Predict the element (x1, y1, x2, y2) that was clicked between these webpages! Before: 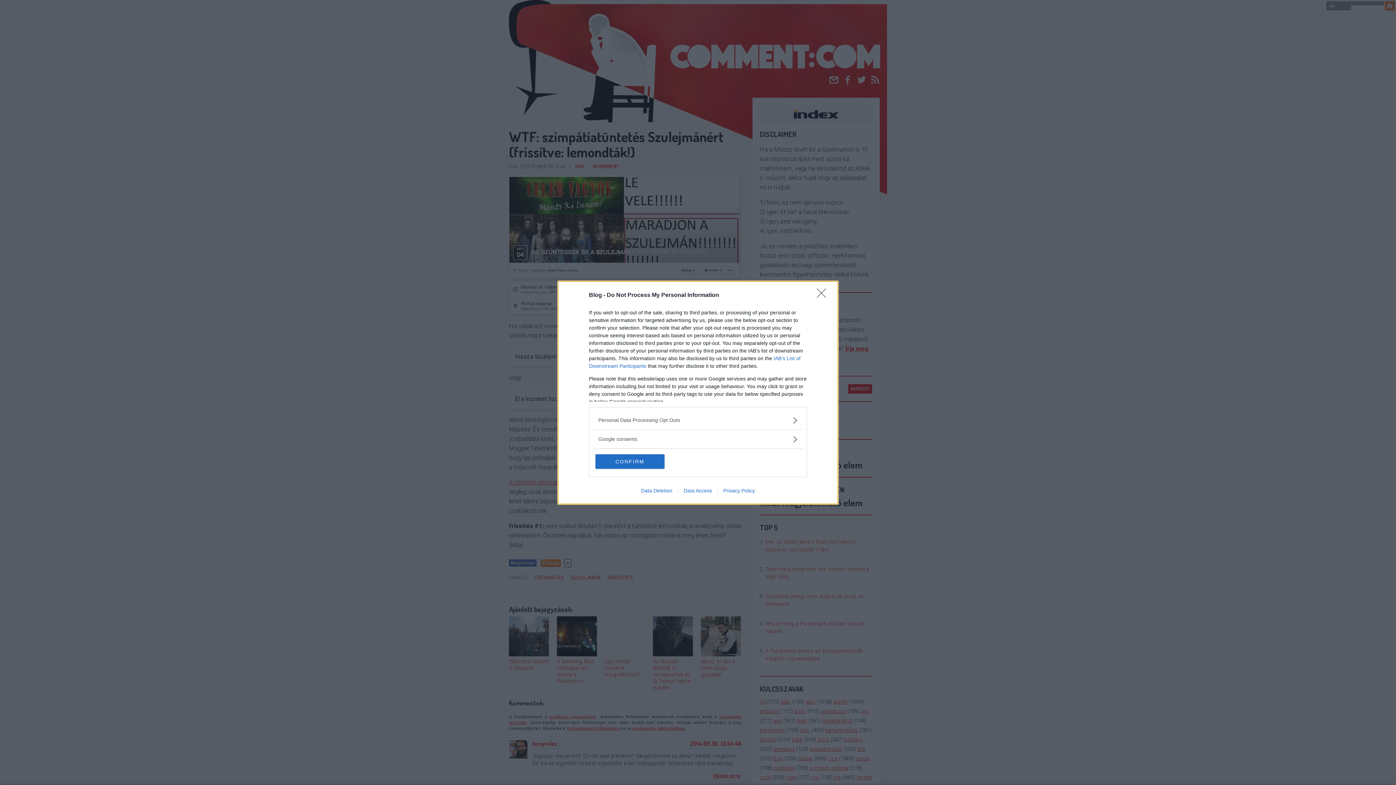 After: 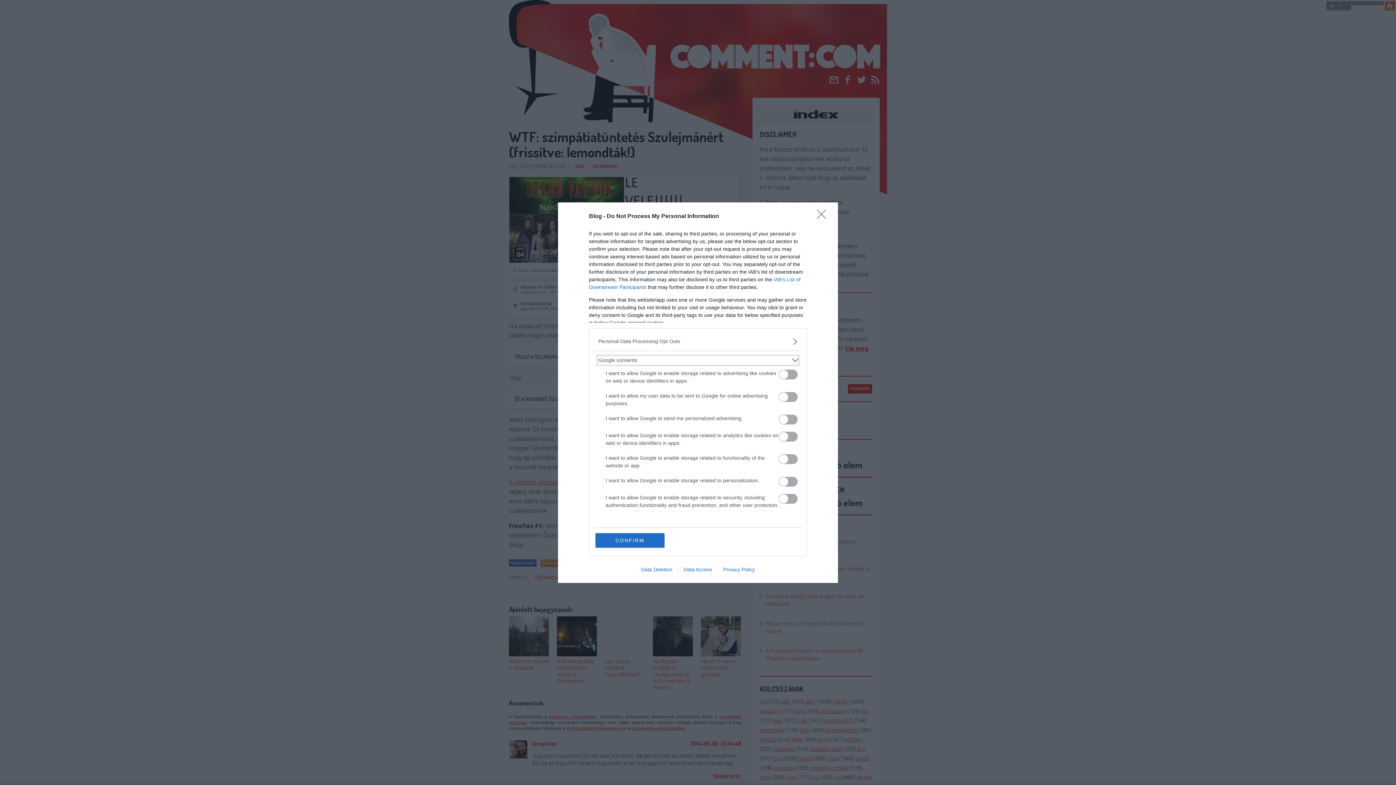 Action: label: Google consents bbox: (598, 435, 797, 443)